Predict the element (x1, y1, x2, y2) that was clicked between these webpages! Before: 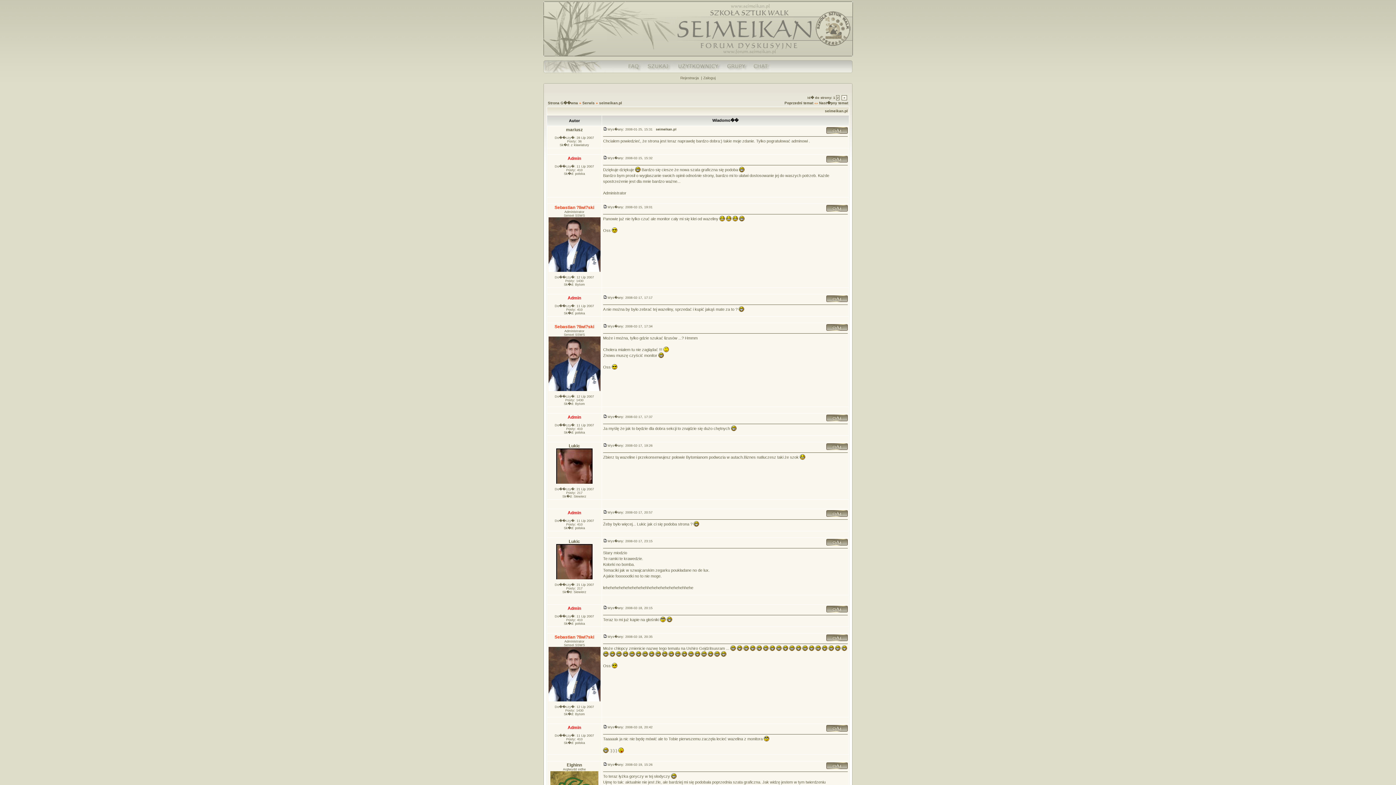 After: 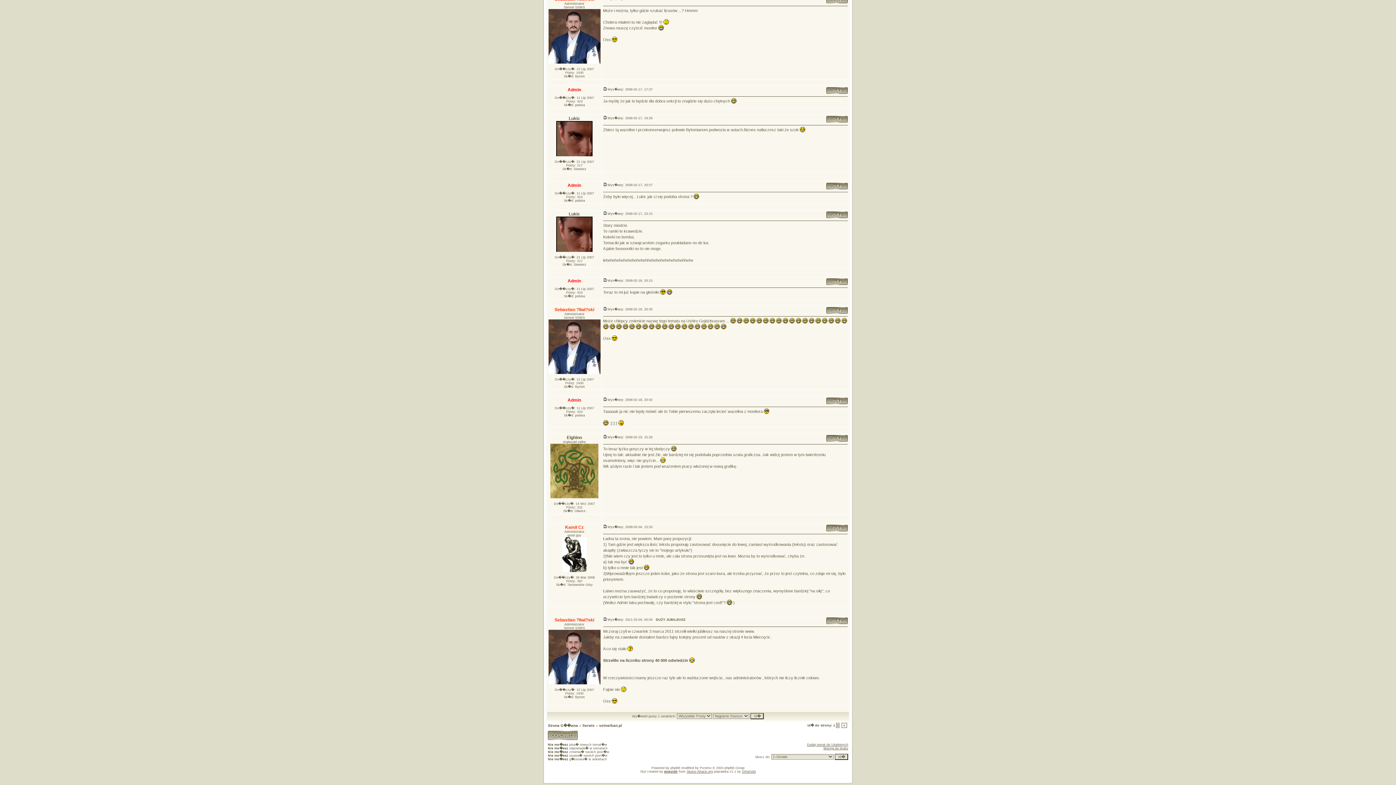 Action: bbox: (603, 539, 607, 543)